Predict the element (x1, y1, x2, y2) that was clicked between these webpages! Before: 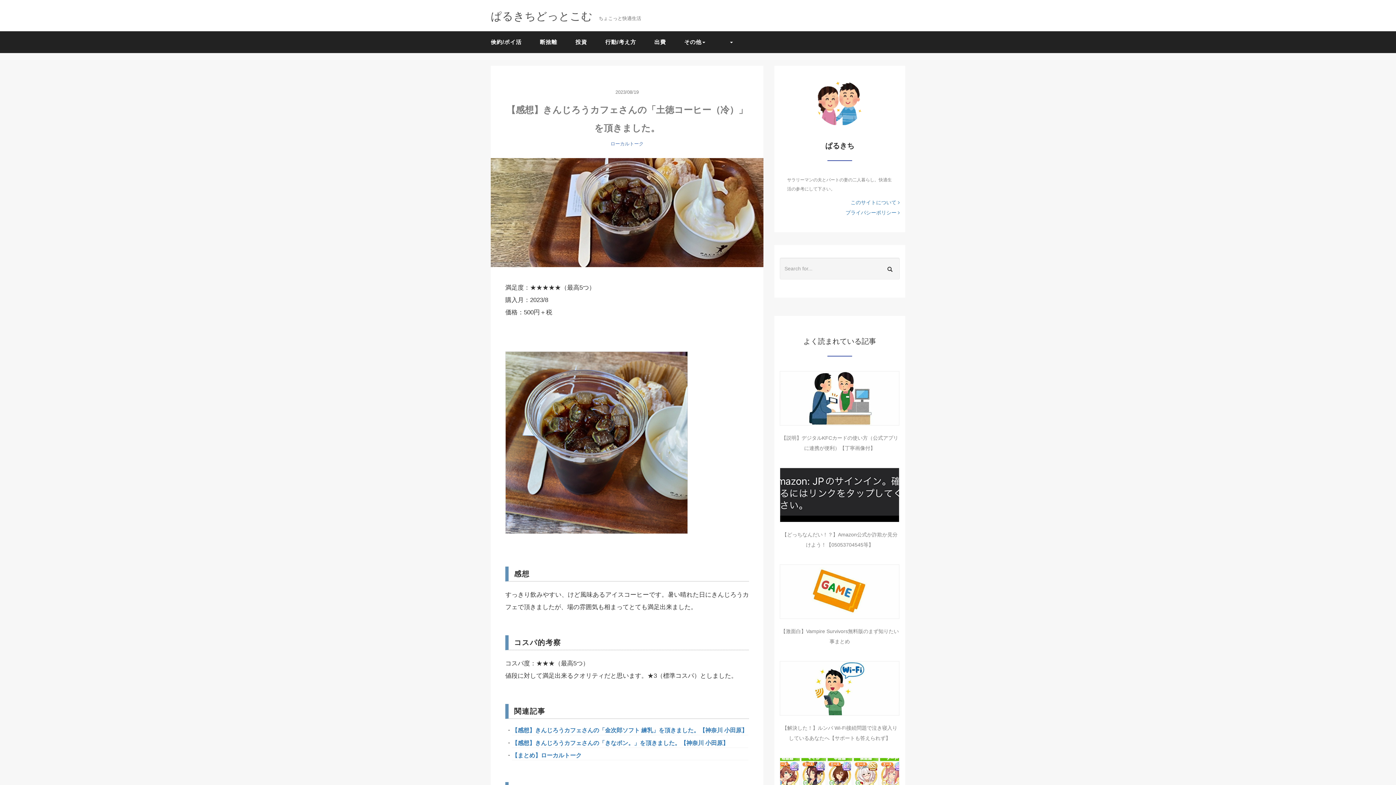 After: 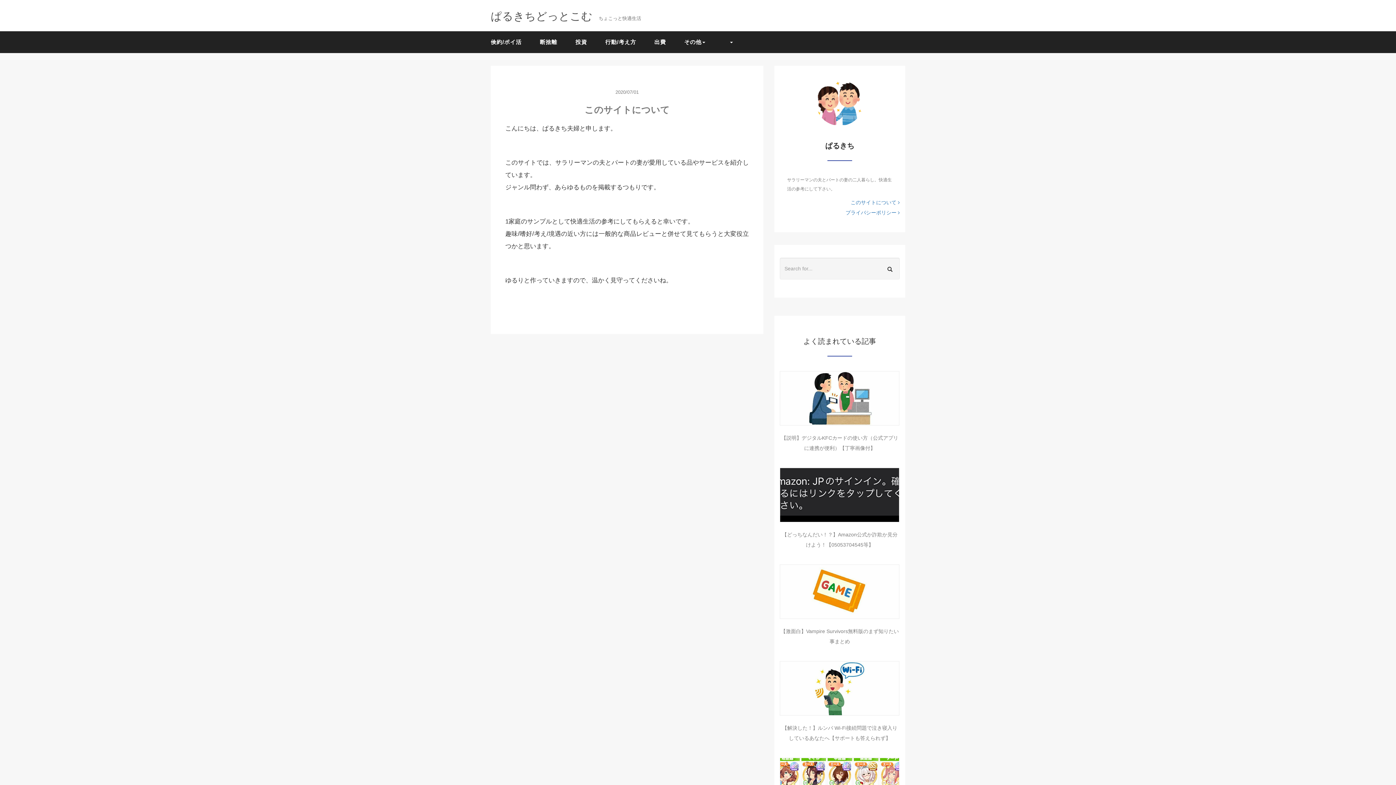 Action: bbox: (850, 197, 899, 207) label: このサイトについて 